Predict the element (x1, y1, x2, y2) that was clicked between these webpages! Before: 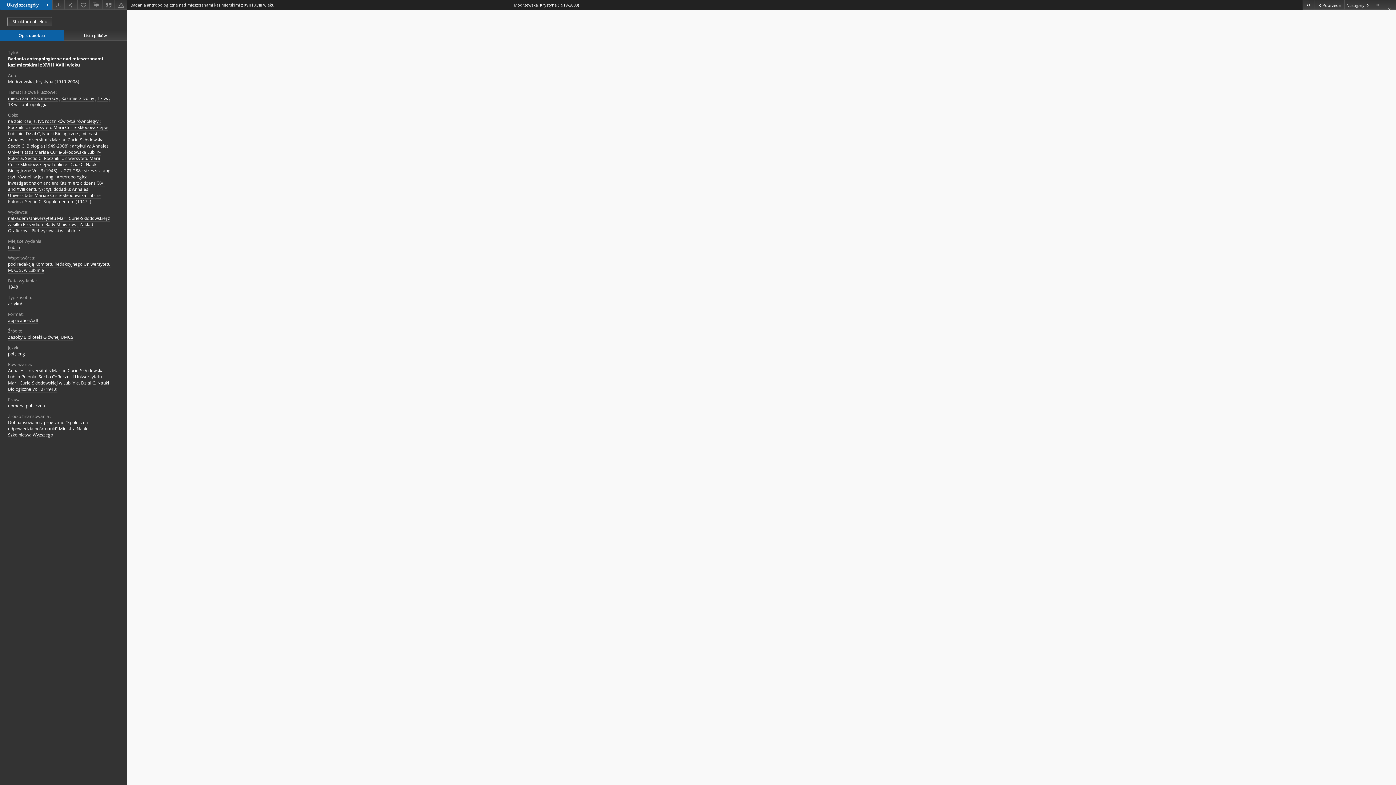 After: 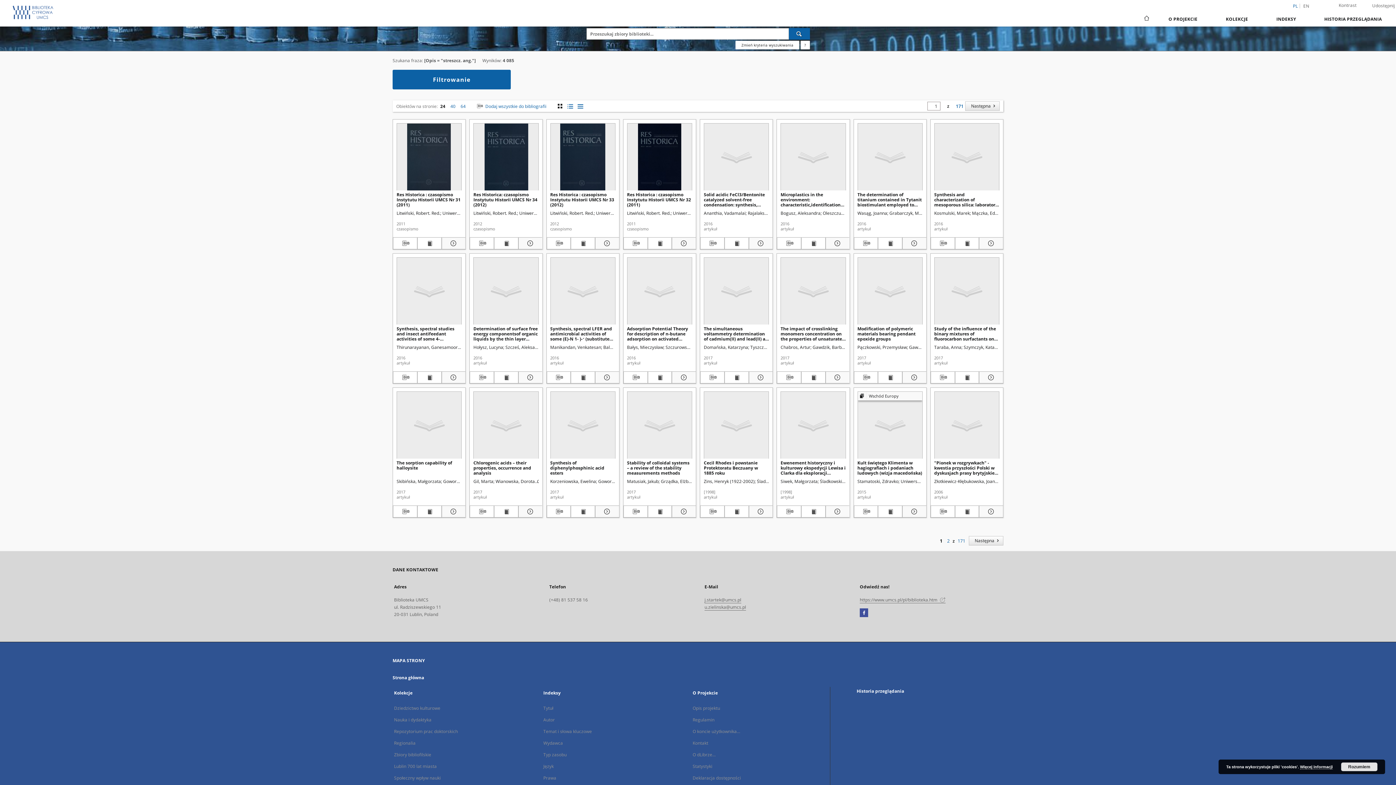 Action: label: streszcz. ang. bbox: (84, 167, 111, 174)